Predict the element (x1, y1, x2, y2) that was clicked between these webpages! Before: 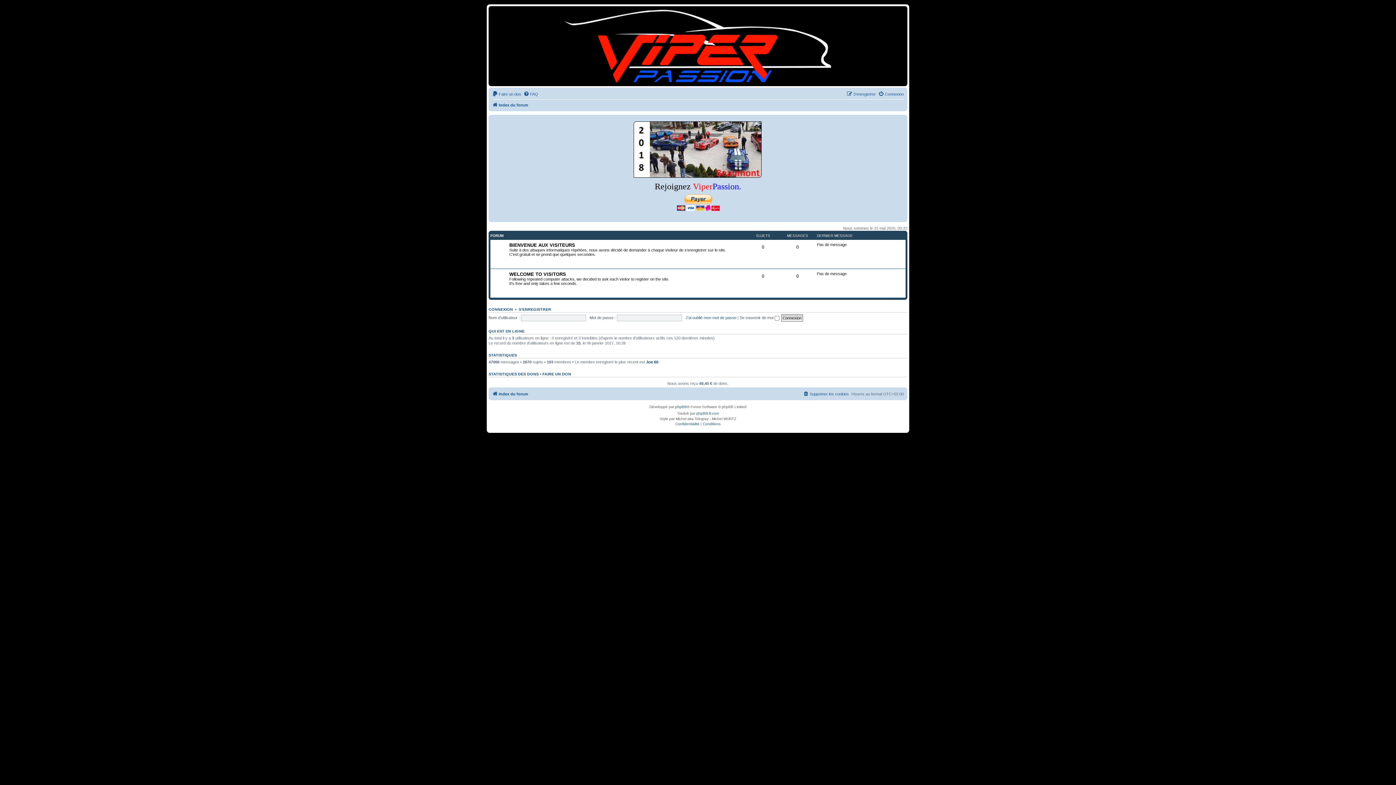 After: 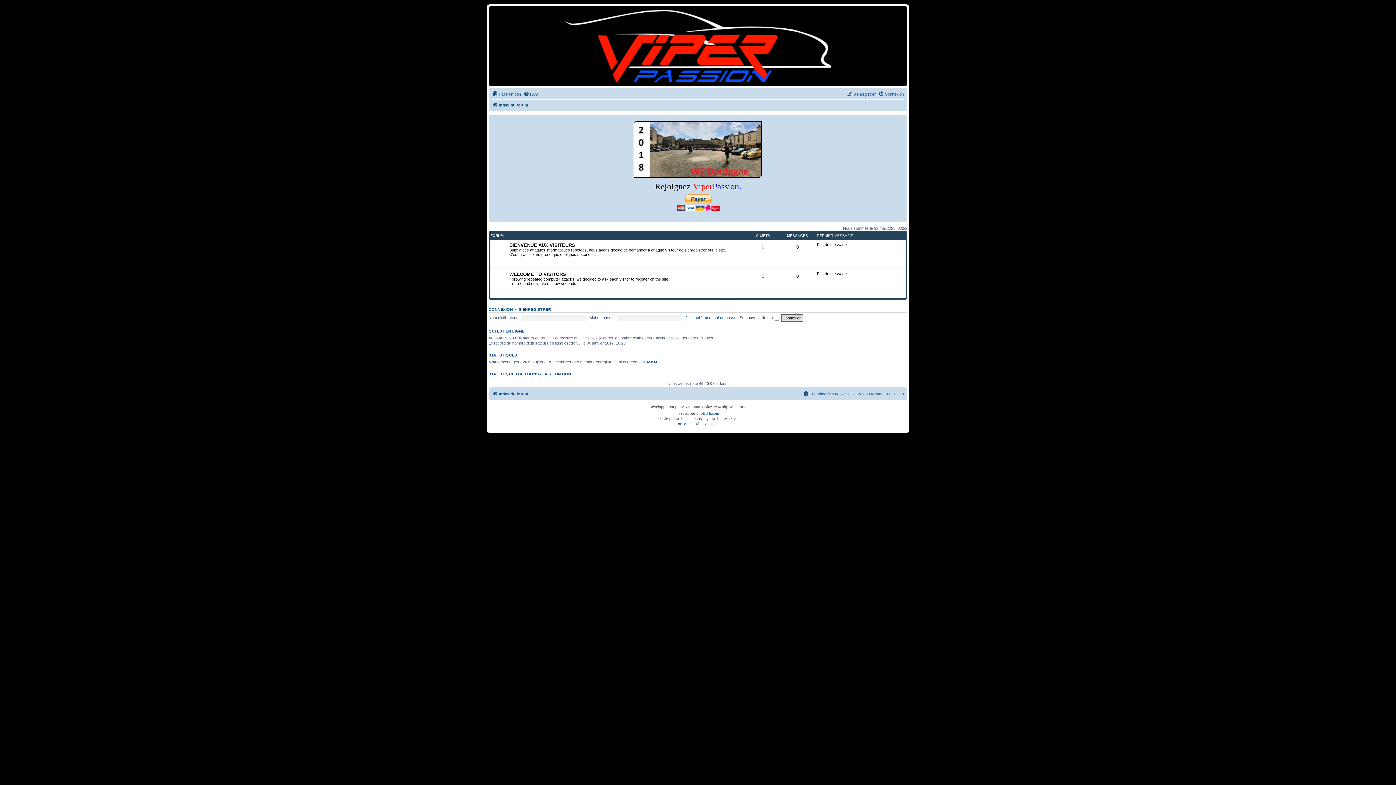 Action: label: Index du forum bbox: (492, 389, 528, 398)